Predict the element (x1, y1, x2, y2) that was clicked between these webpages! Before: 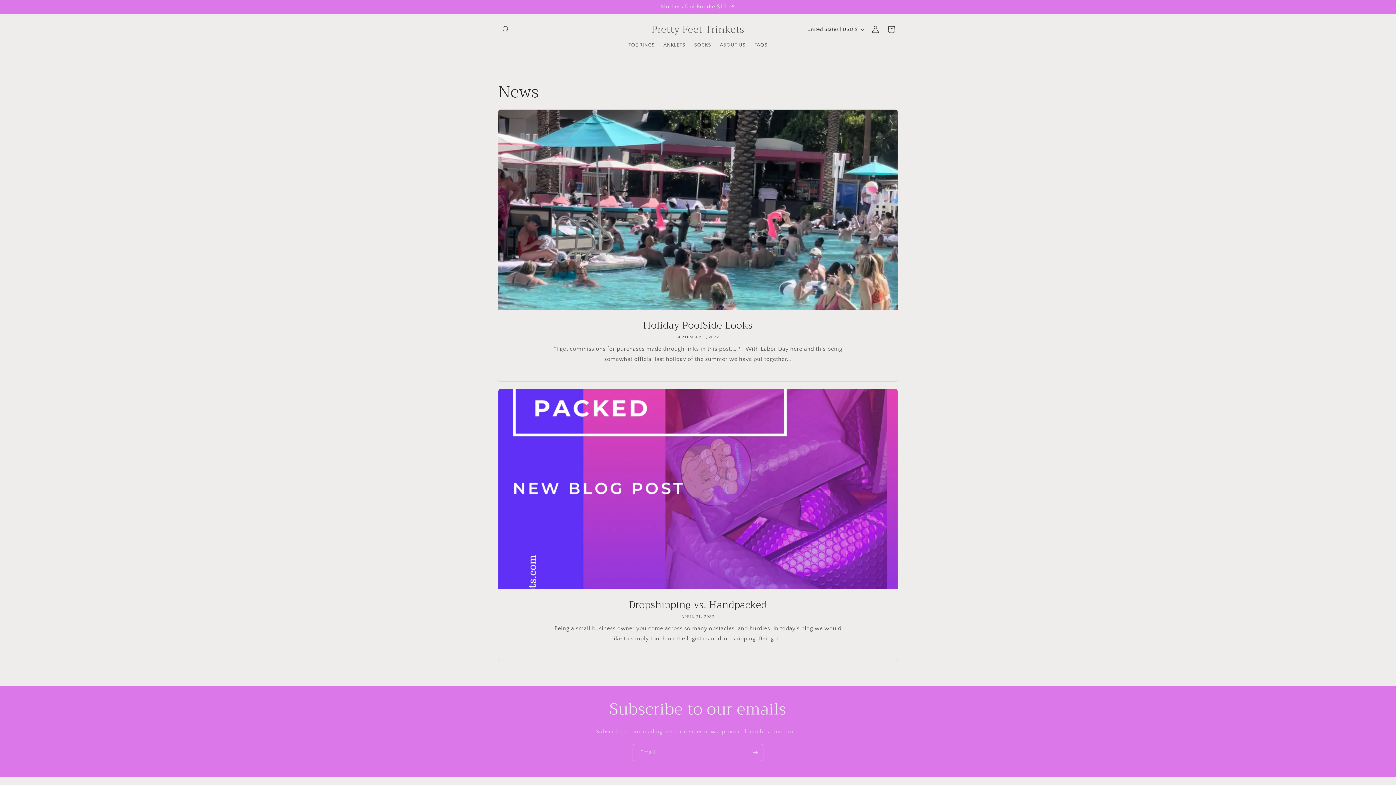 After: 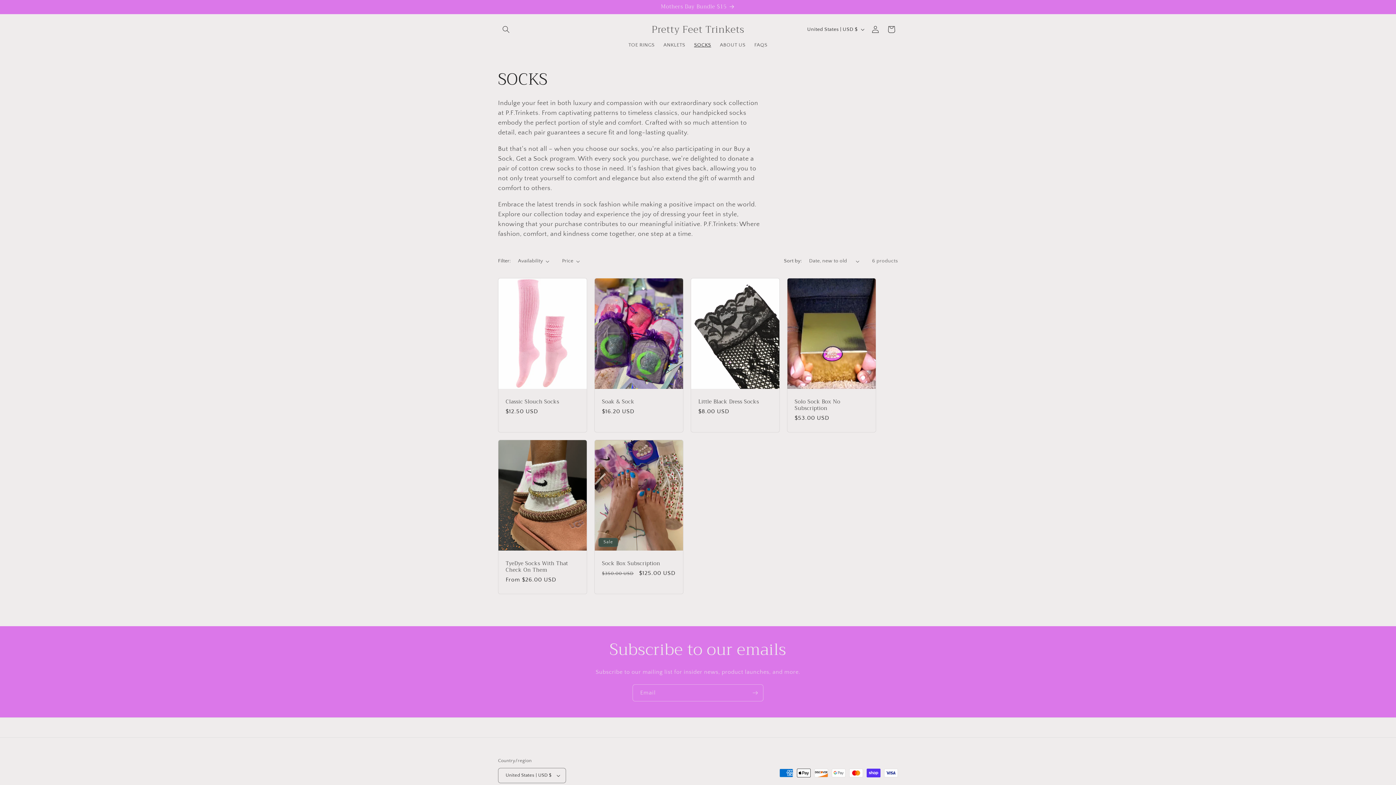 Action: bbox: (689, 37, 715, 52) label: SOCKS